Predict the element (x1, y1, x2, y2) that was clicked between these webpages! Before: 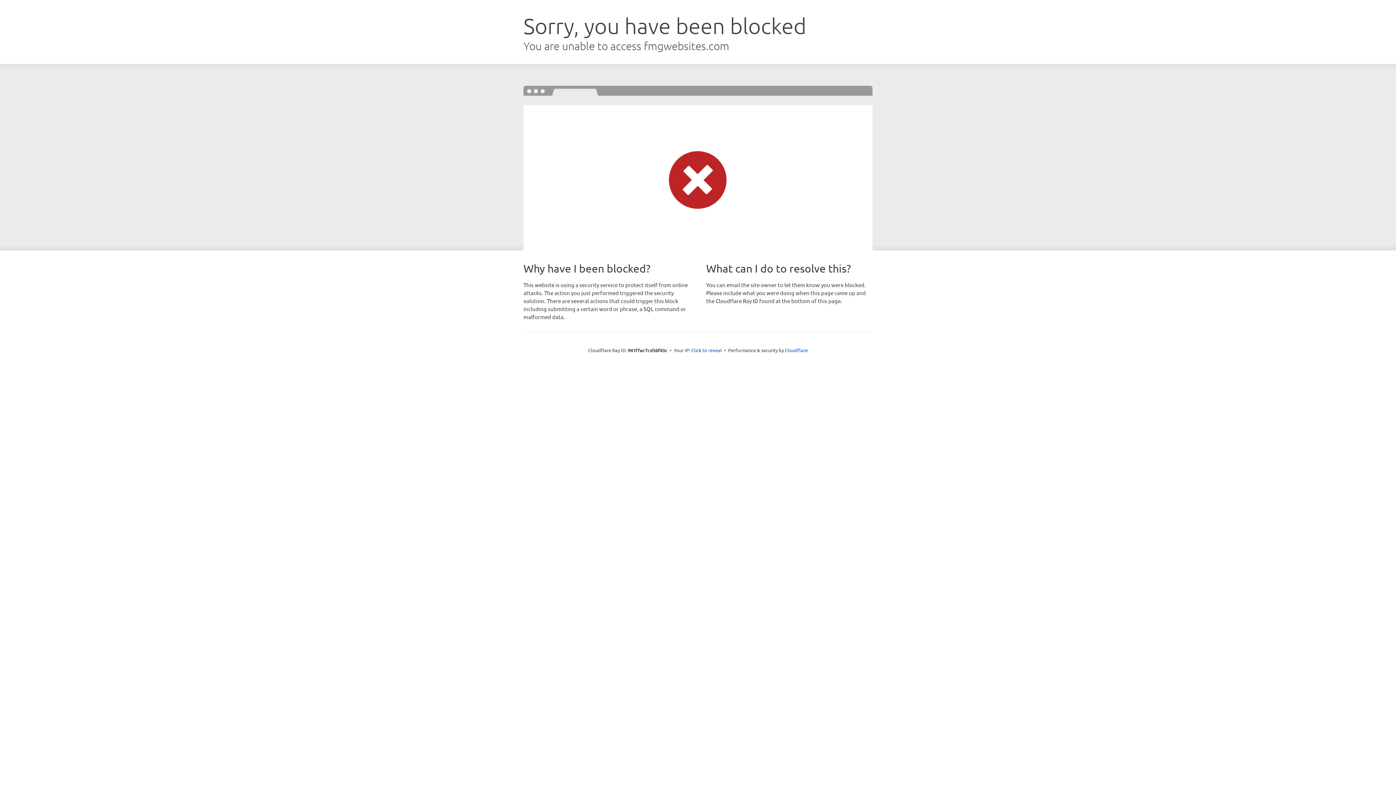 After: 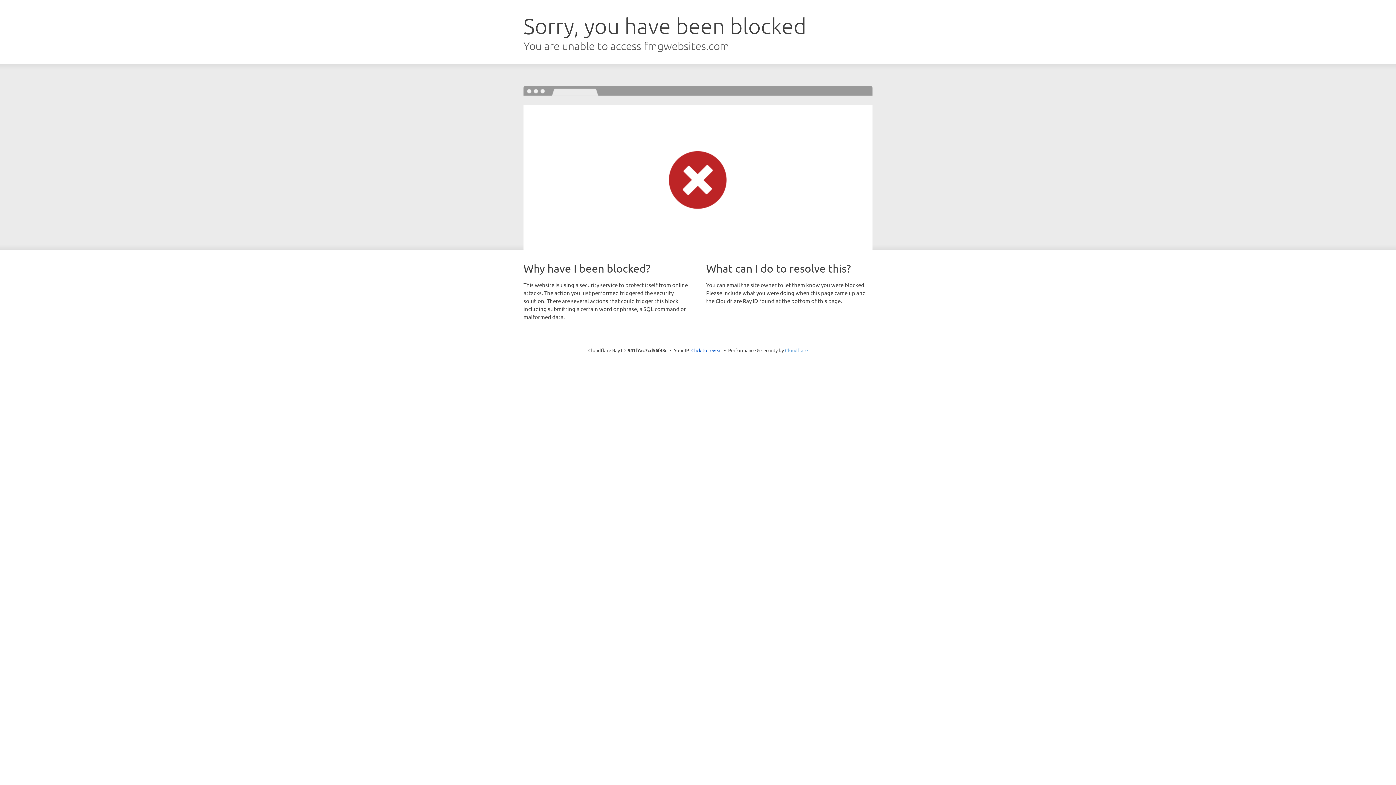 Action: bbox: (785, 347, 808, 353) label: Cloudflare